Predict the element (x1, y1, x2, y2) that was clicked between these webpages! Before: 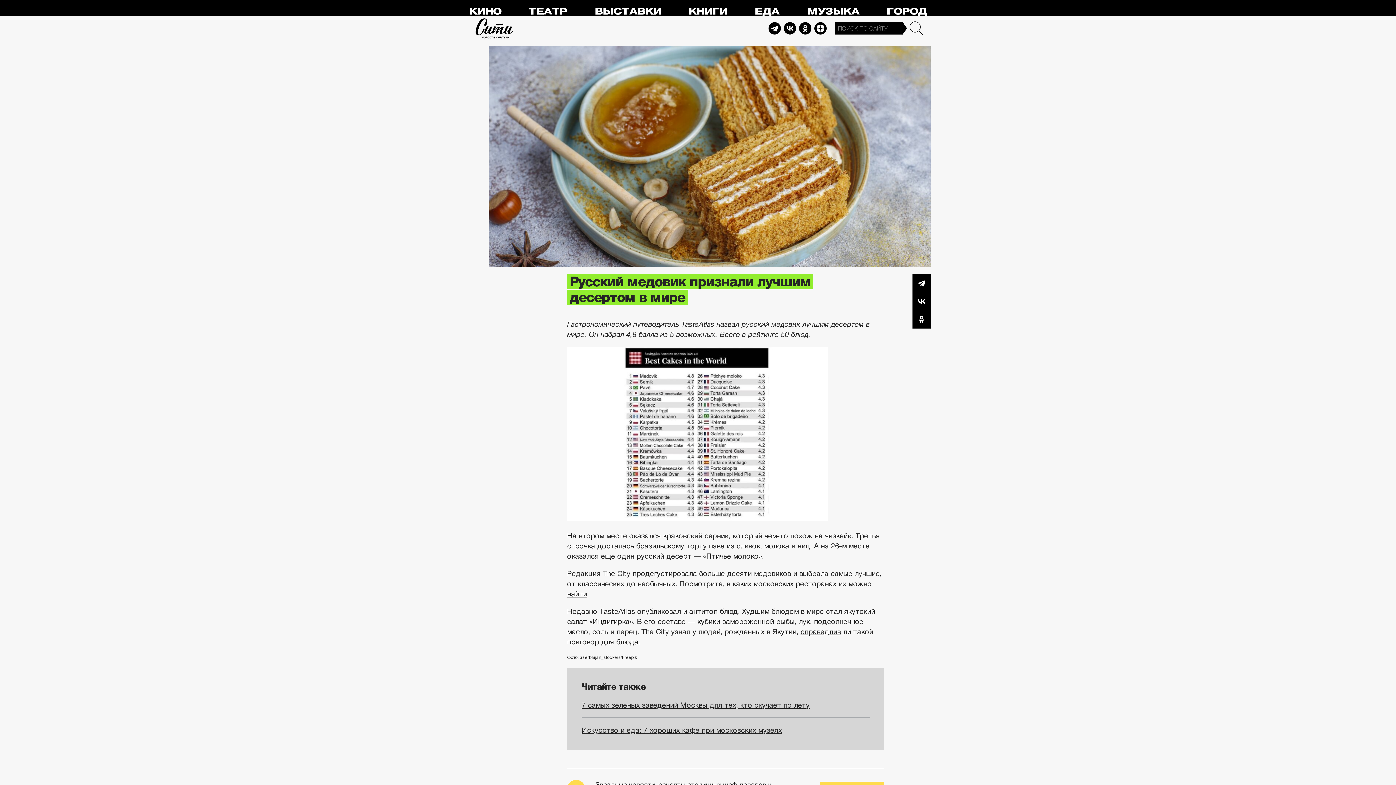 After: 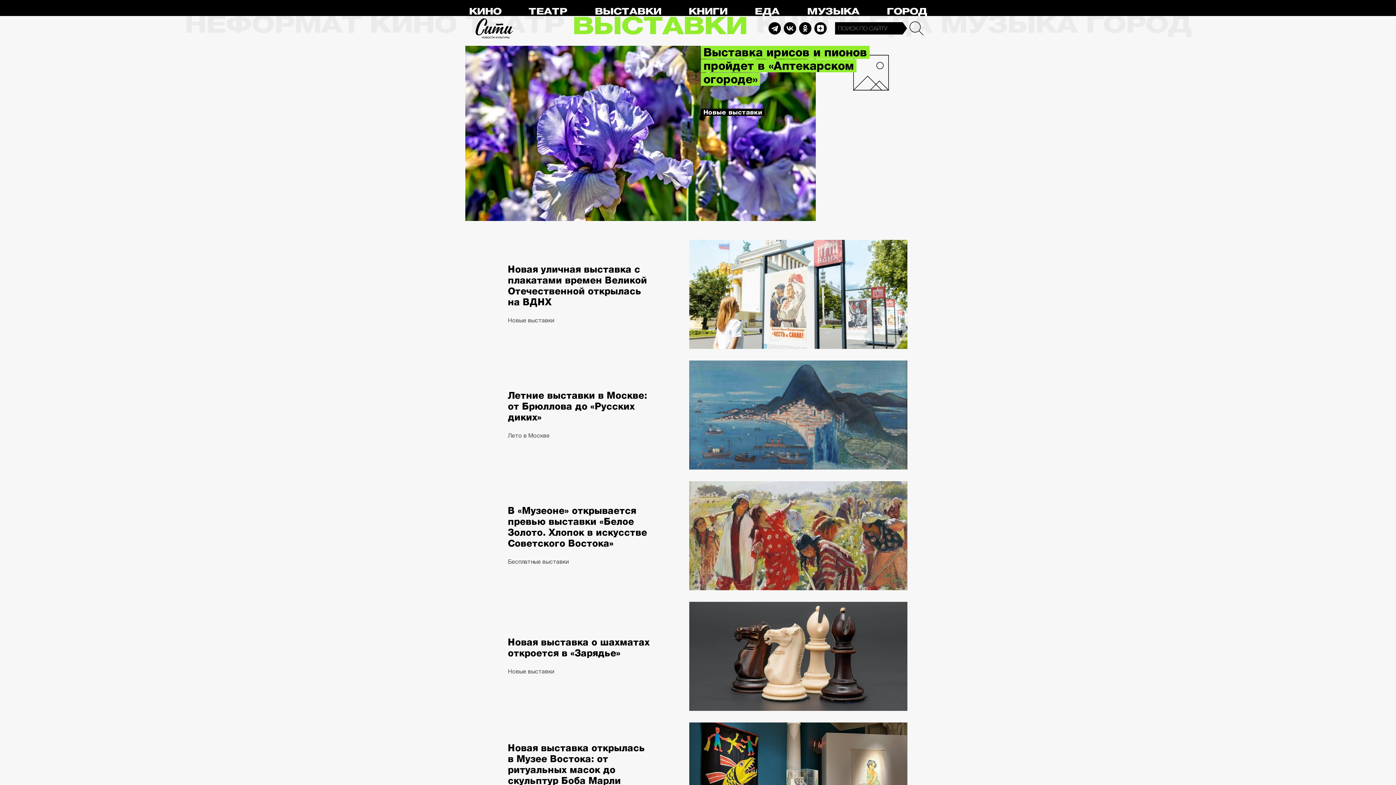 Action: bbox: (594, 6, 661, 16) label: ВЫСТАВКИ